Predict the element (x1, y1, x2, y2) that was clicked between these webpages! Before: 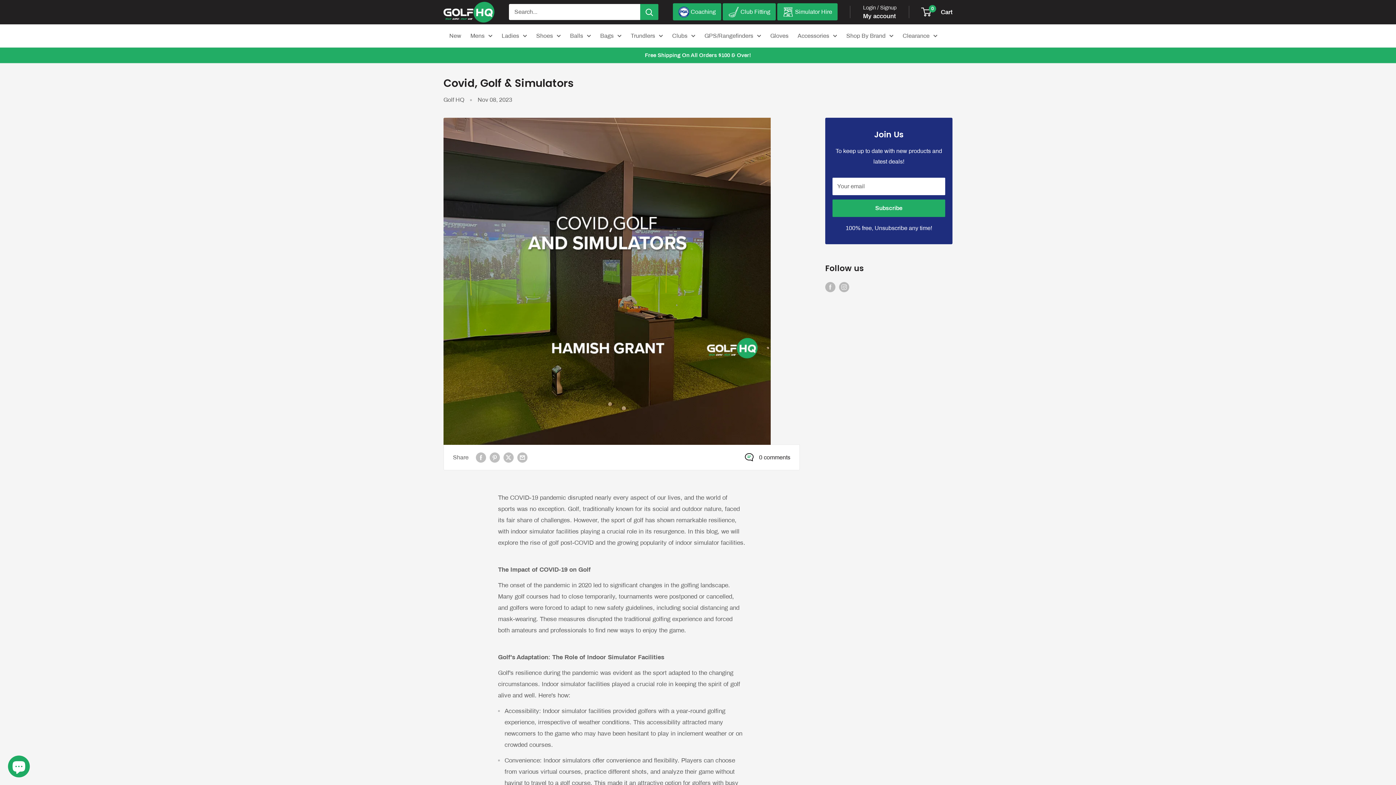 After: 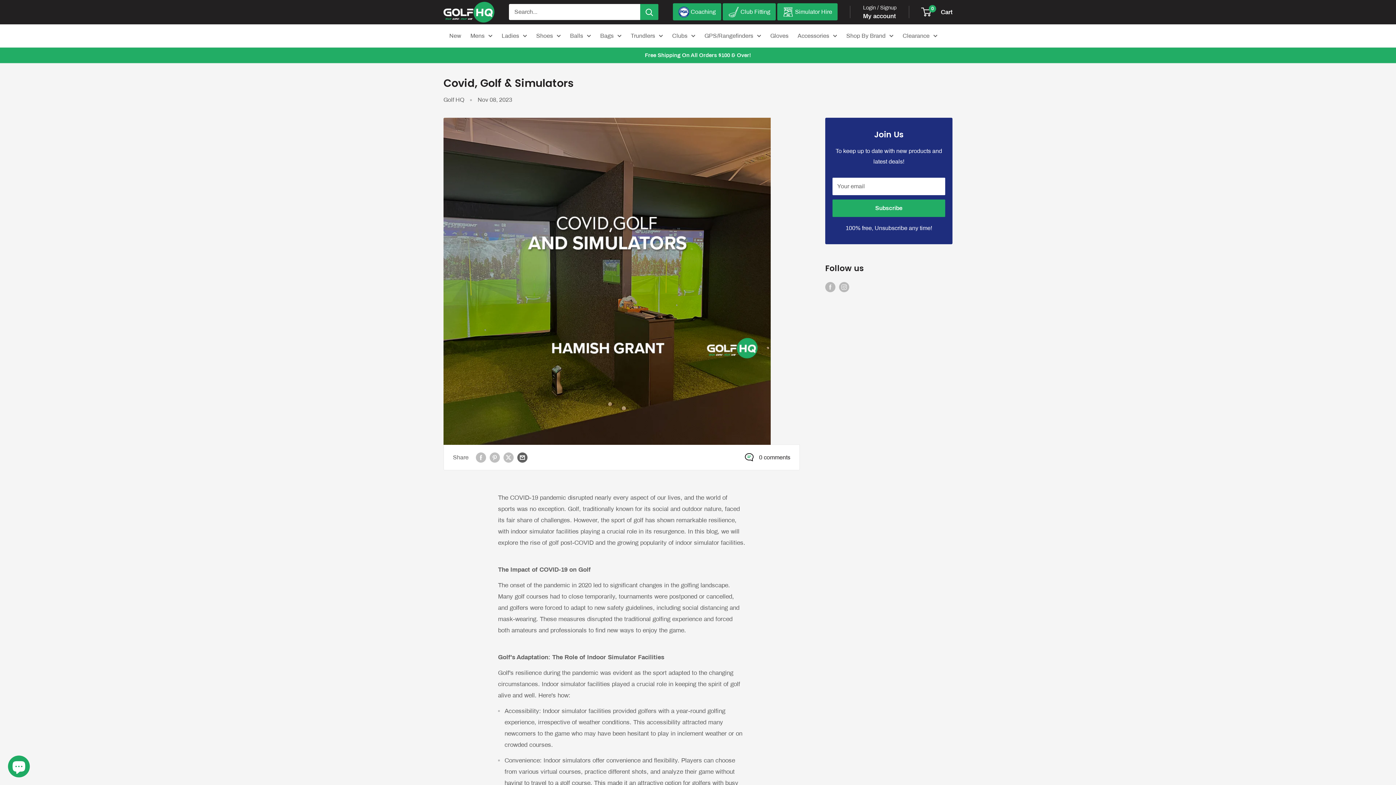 Action: label: Share by email bbox: (517, 452, 527, 463)